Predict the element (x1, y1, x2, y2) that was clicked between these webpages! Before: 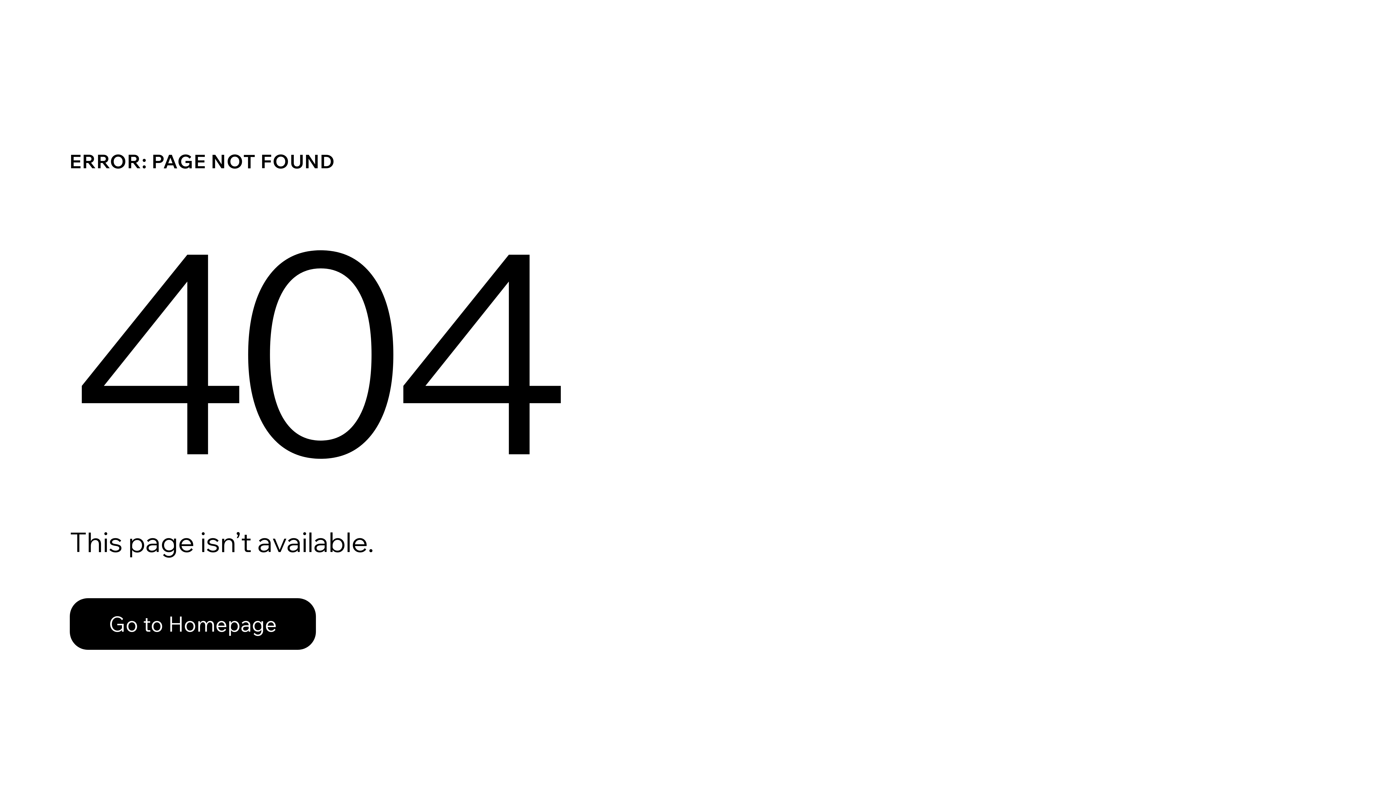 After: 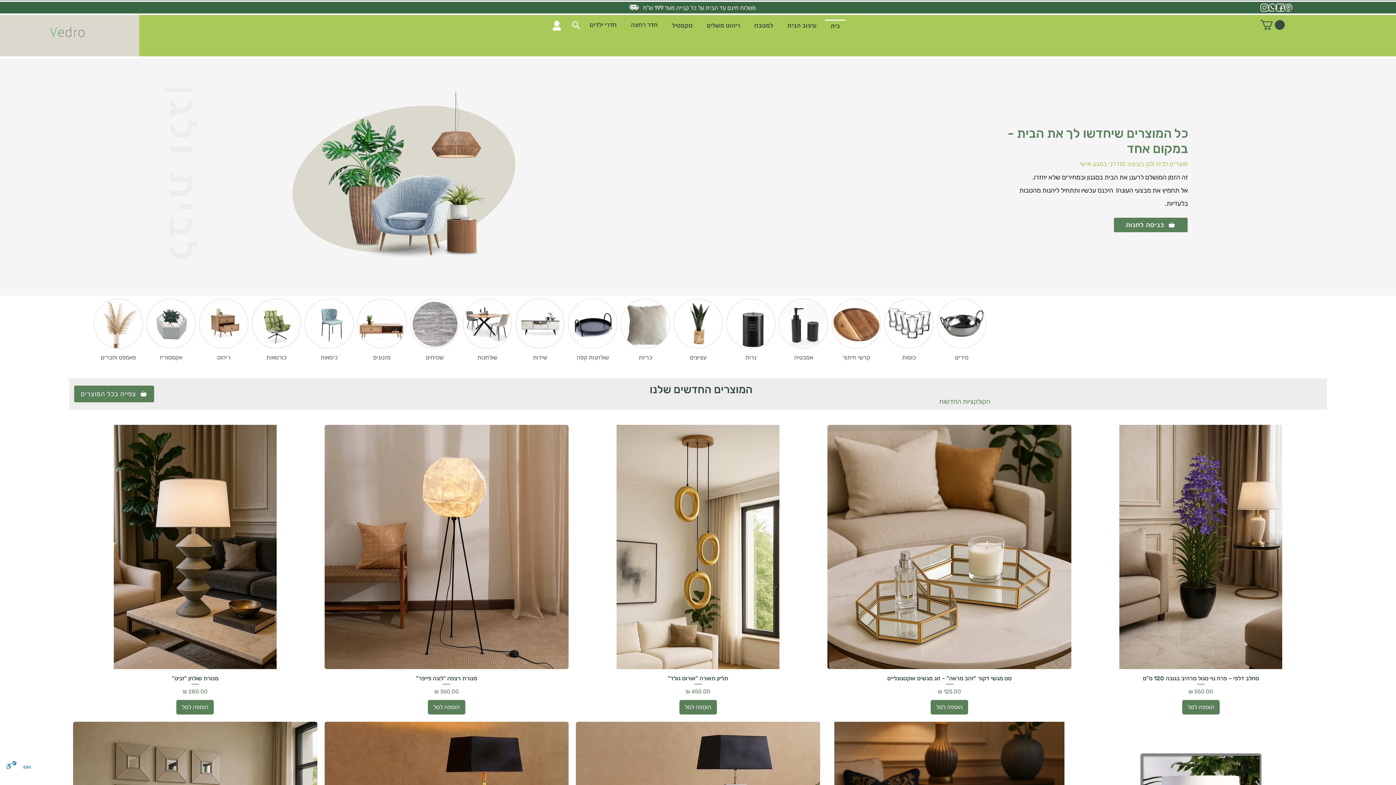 Action: bbox: (69, 598, 316, 650) label: Go to Homepage